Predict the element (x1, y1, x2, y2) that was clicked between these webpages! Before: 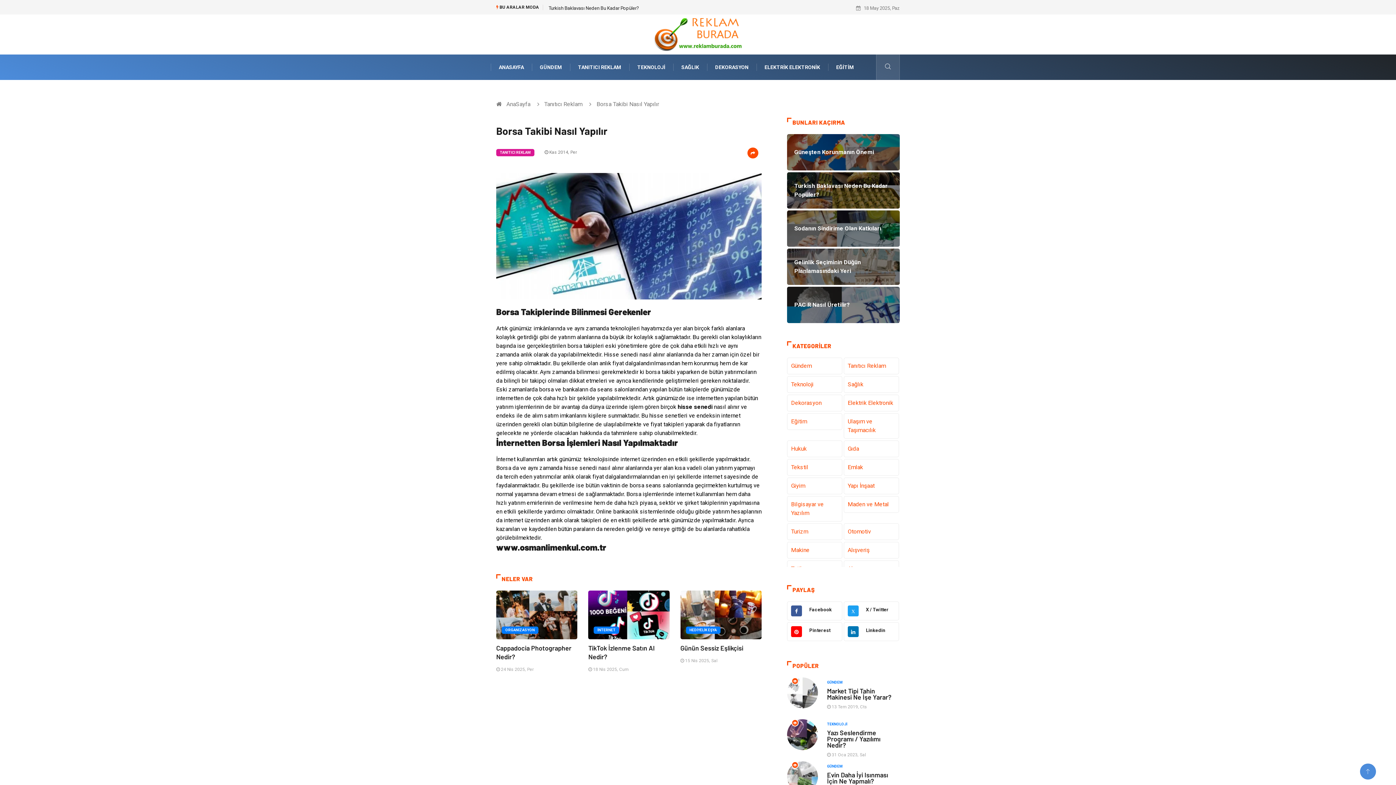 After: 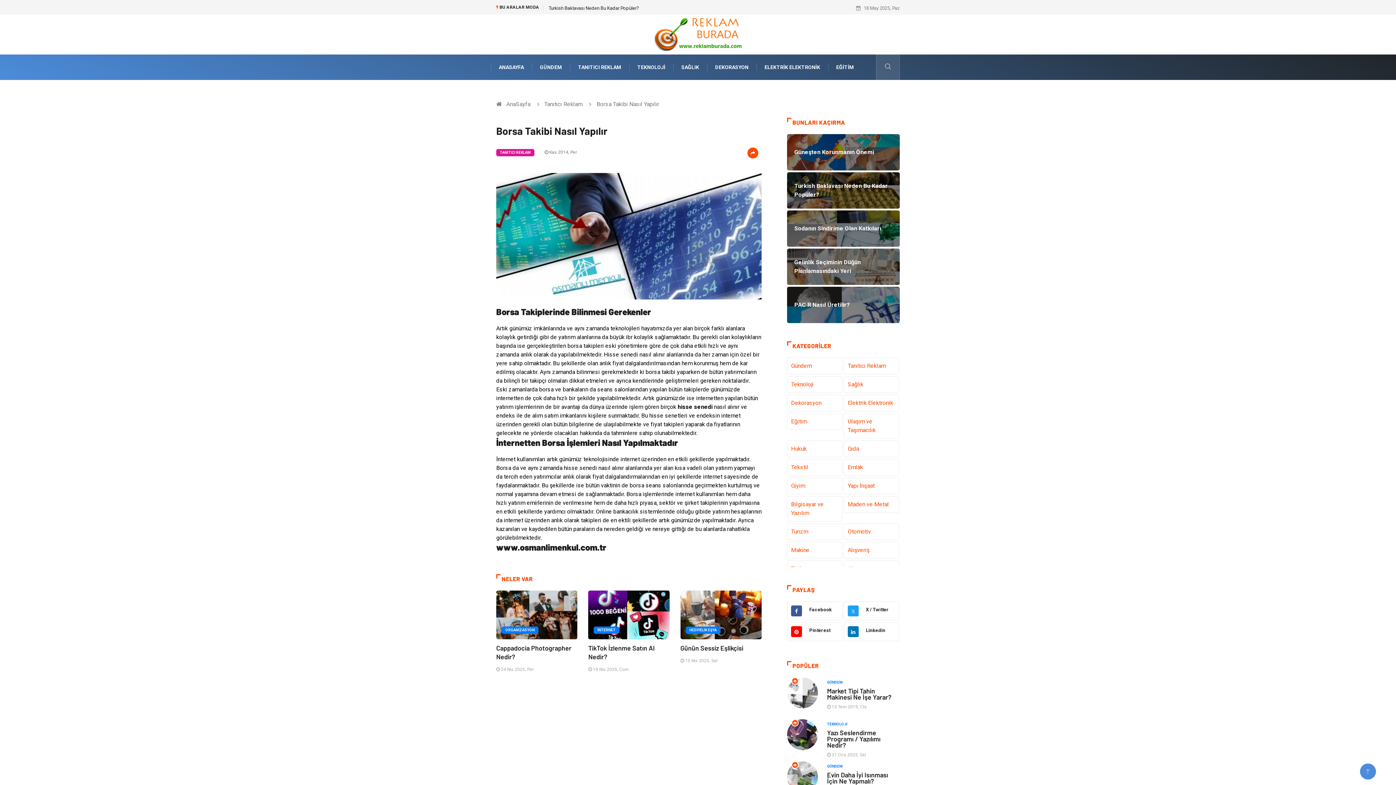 Action: label: Linkedin bbox: (843, 622, 899, 641)